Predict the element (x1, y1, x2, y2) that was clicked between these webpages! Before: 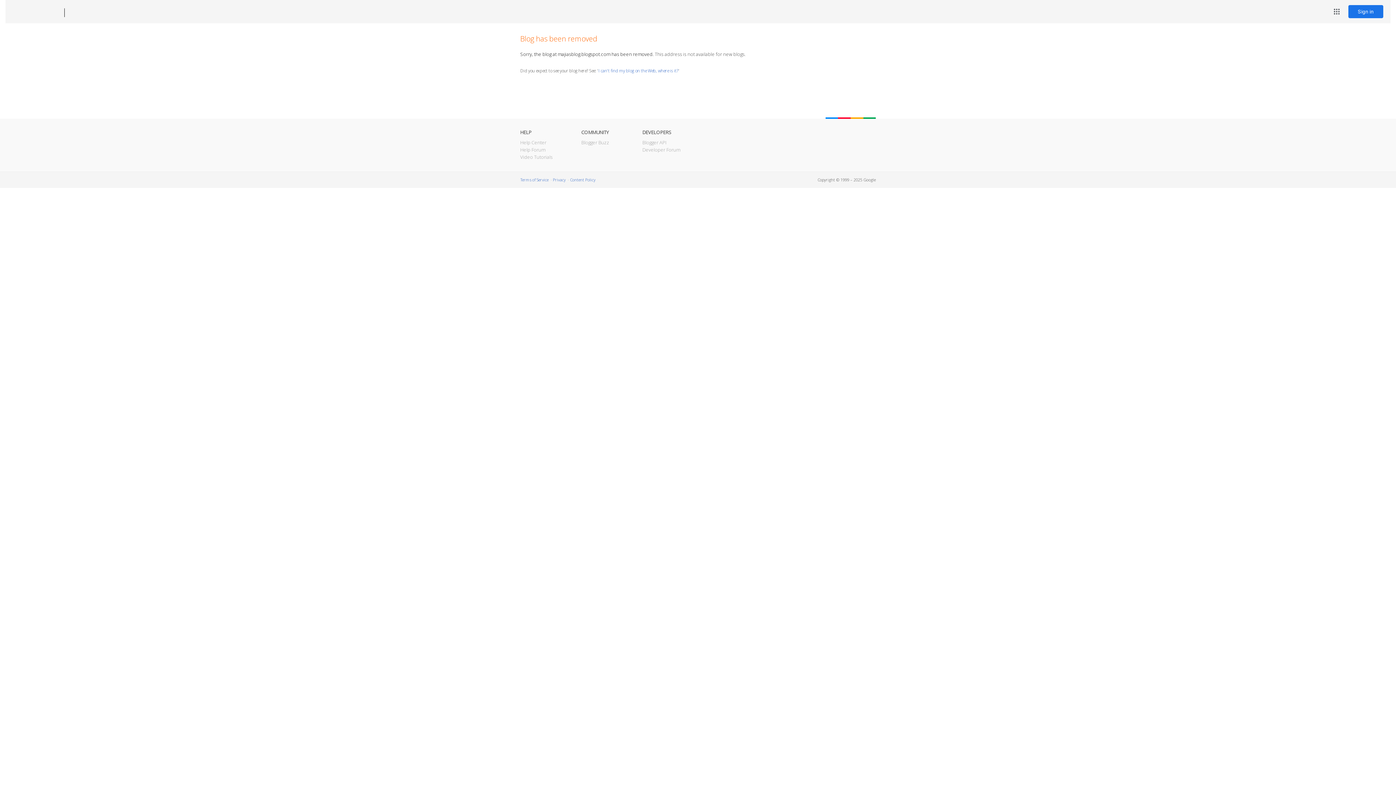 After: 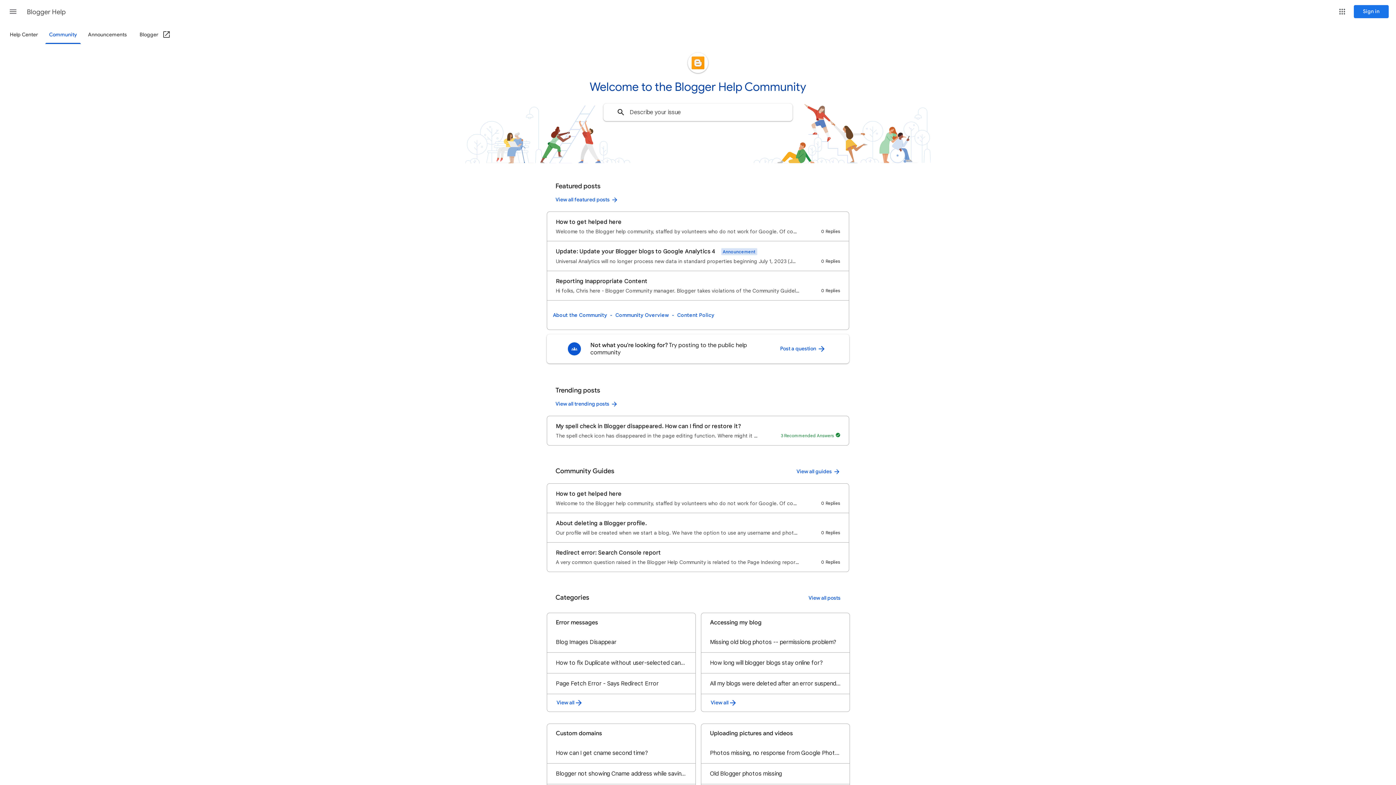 Action: label: Help Forum bbox: (520, 146, 545, 153)